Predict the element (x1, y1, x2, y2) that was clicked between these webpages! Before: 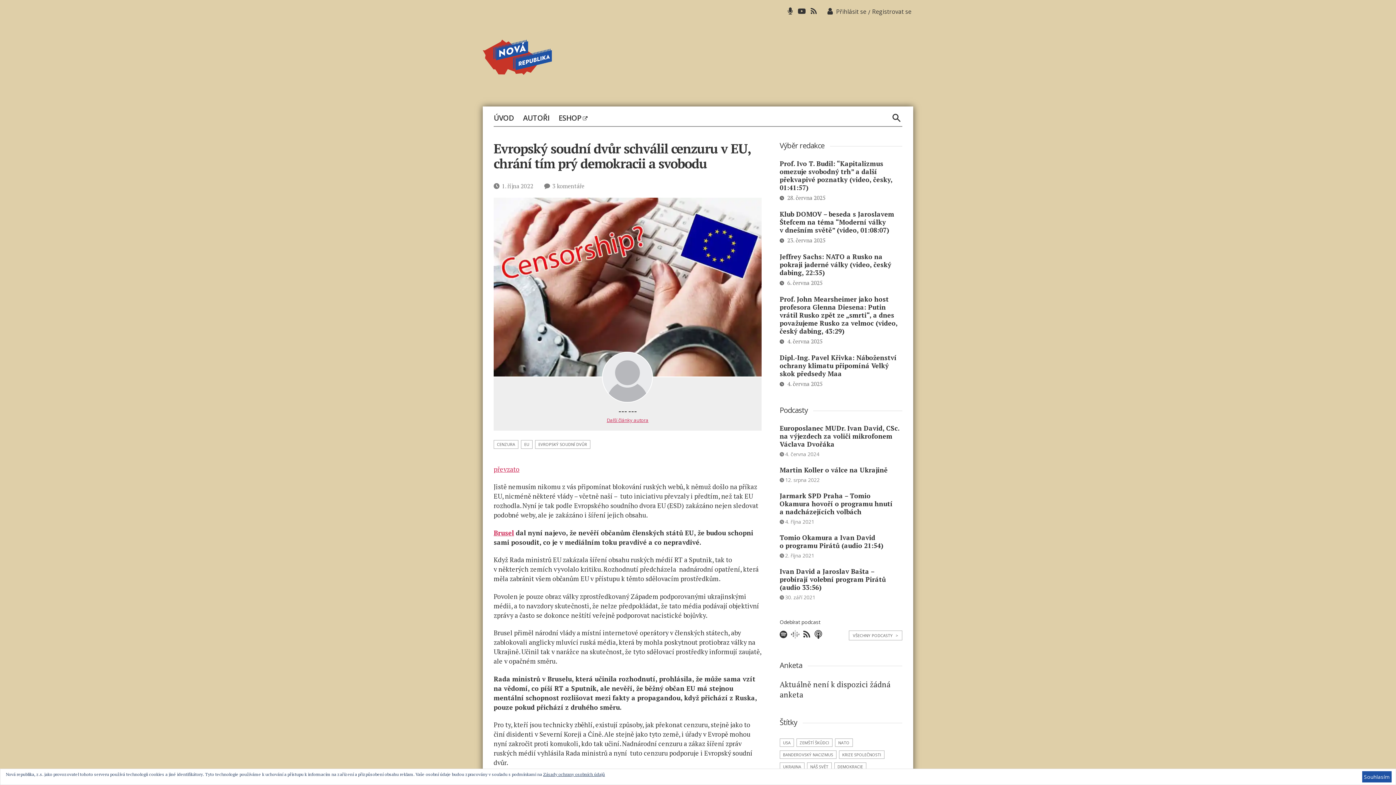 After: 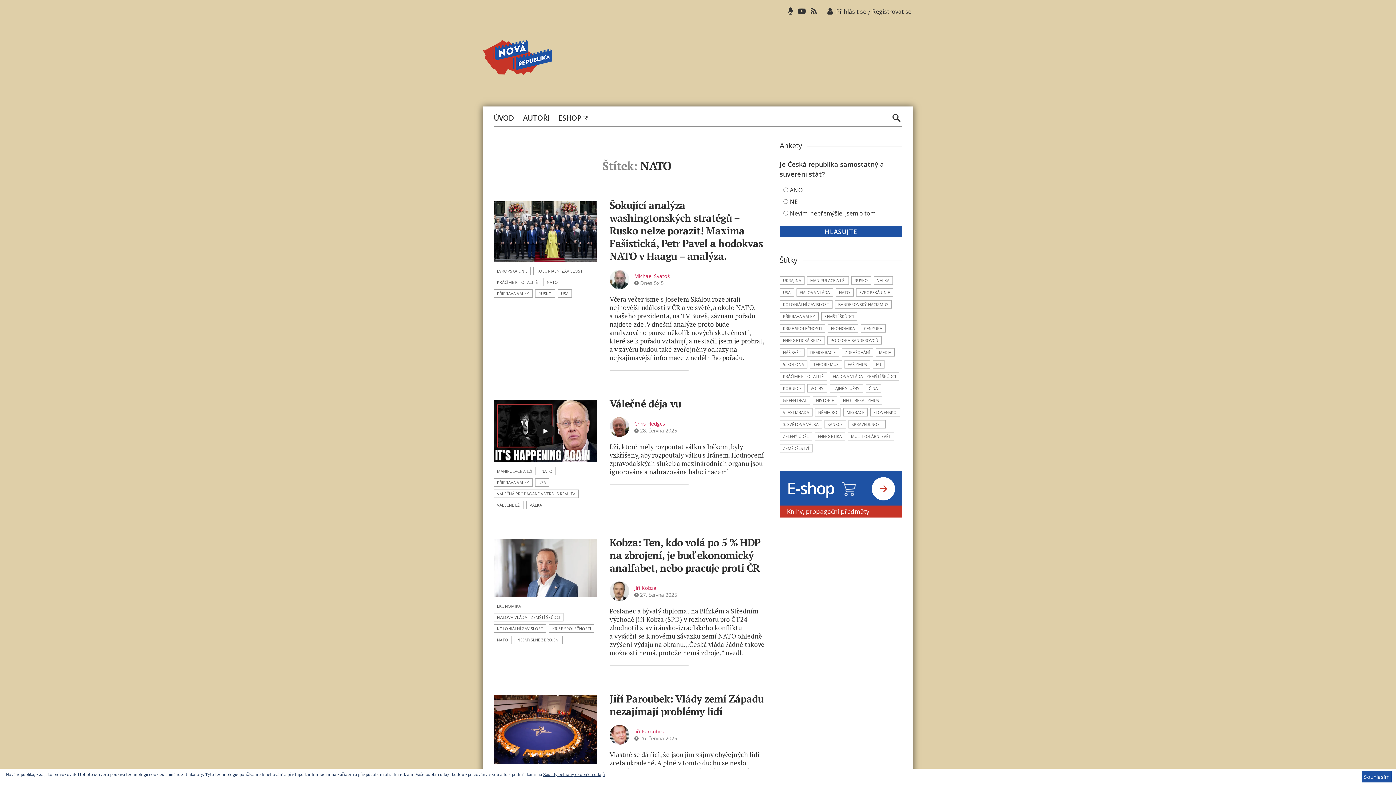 Action: label: NATO bbox: (835, 738, 853, 747)